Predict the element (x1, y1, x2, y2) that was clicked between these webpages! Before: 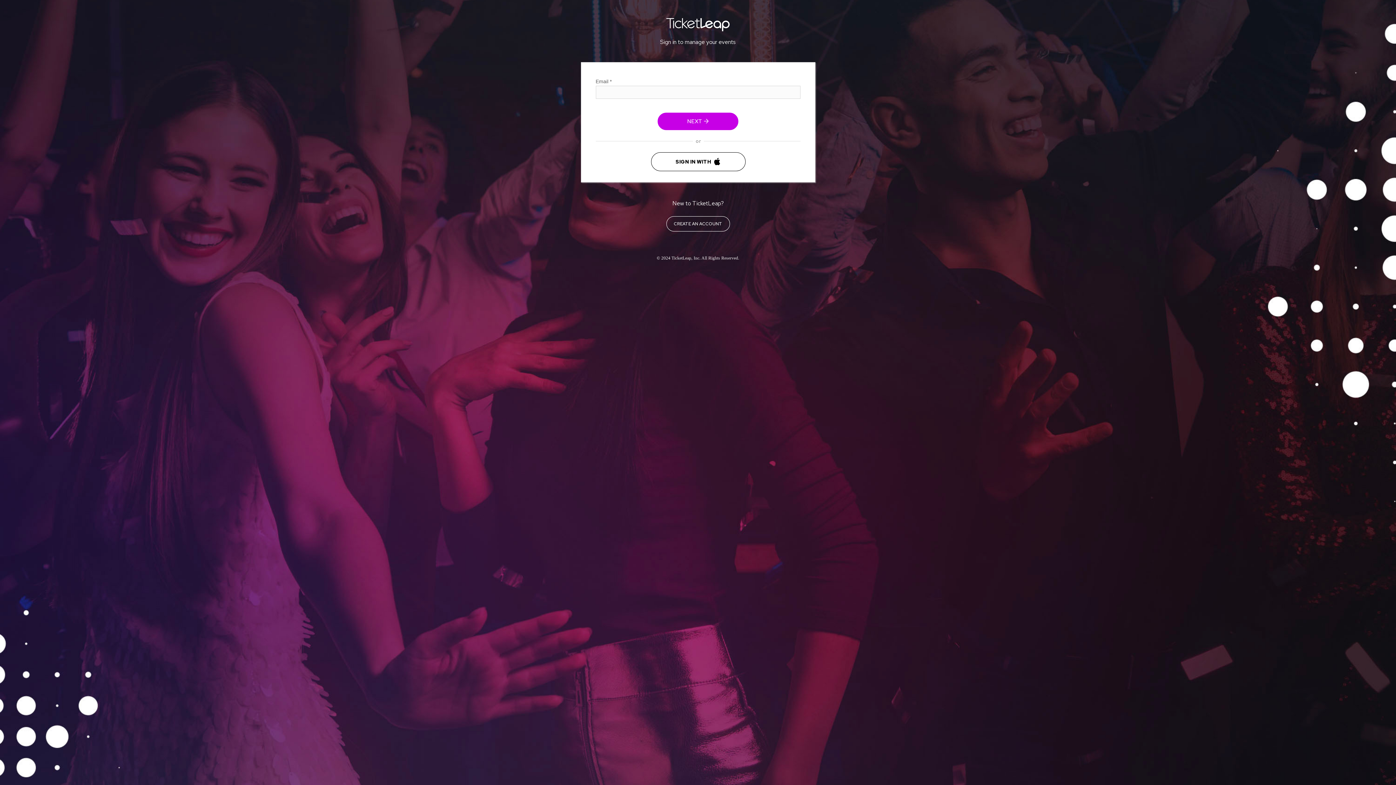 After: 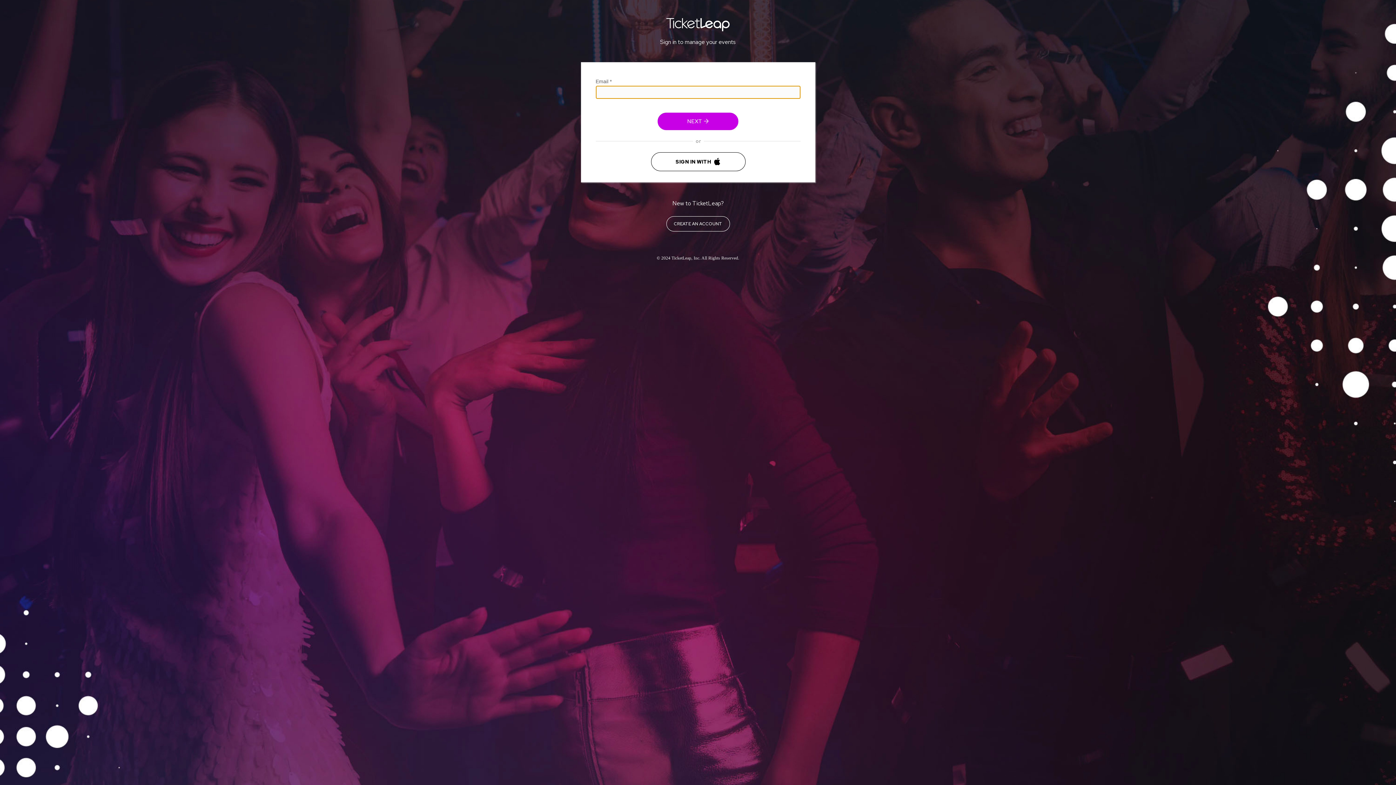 Action: label: NEXT  bbox: (657, 112, 738, 130)